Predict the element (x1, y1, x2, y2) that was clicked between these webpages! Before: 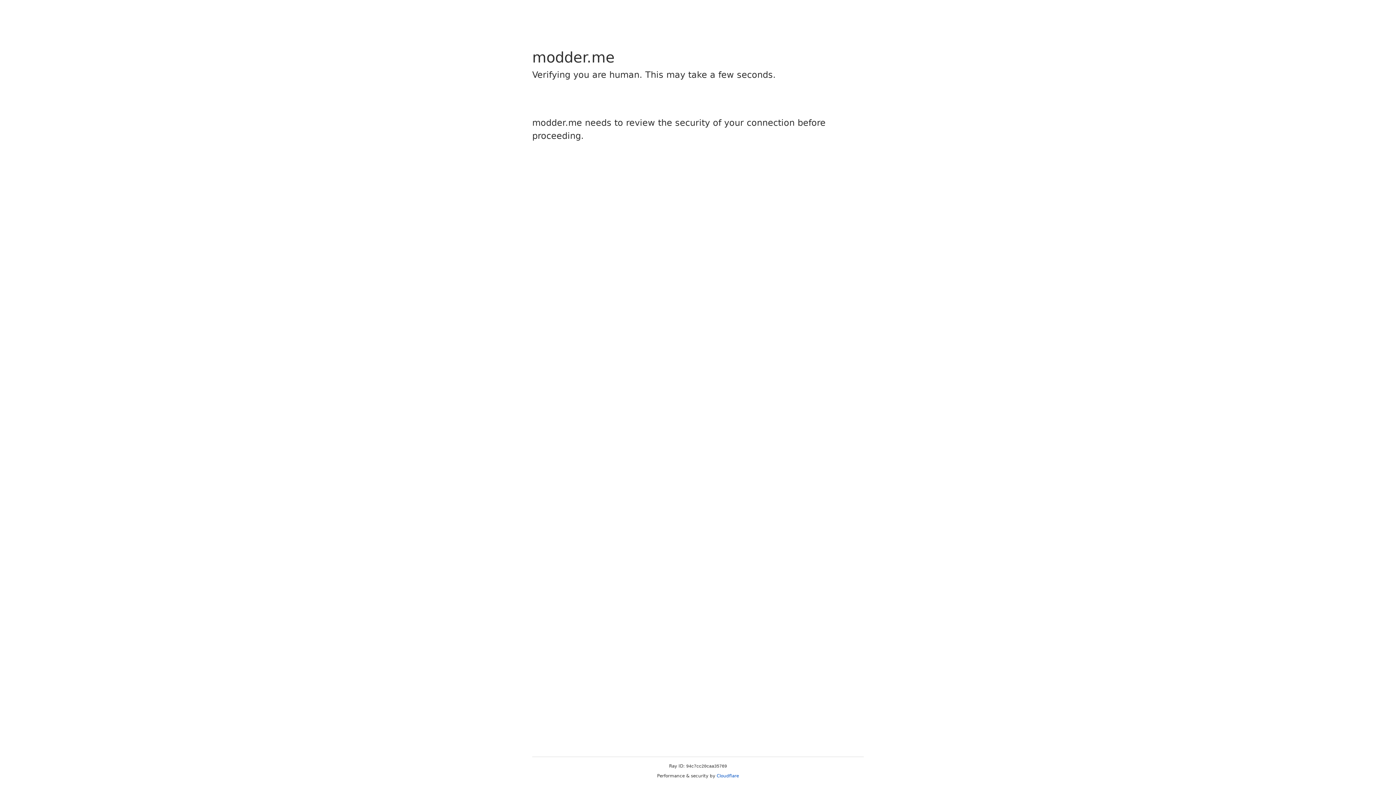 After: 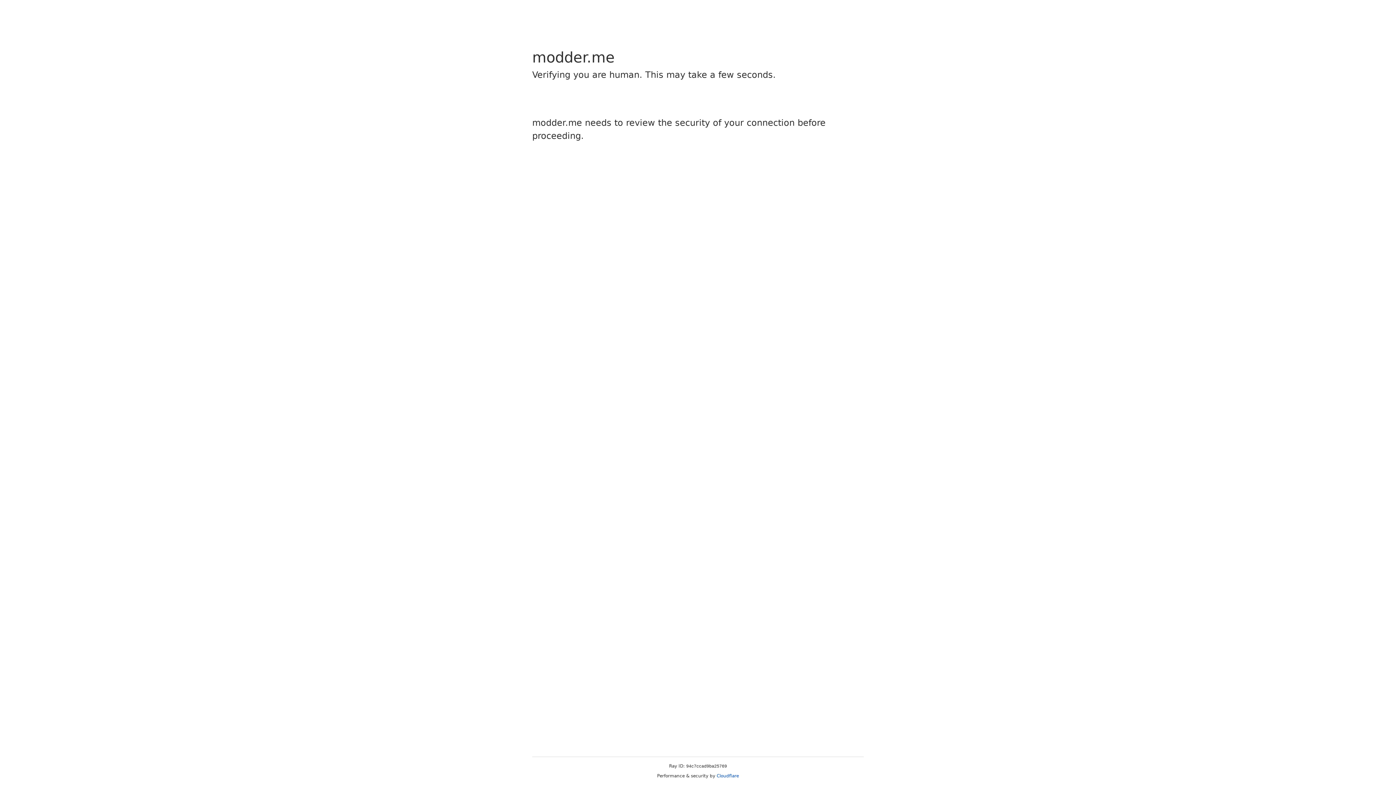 Action: label: Cloudflare bbox: (716, 773, 739, 778)